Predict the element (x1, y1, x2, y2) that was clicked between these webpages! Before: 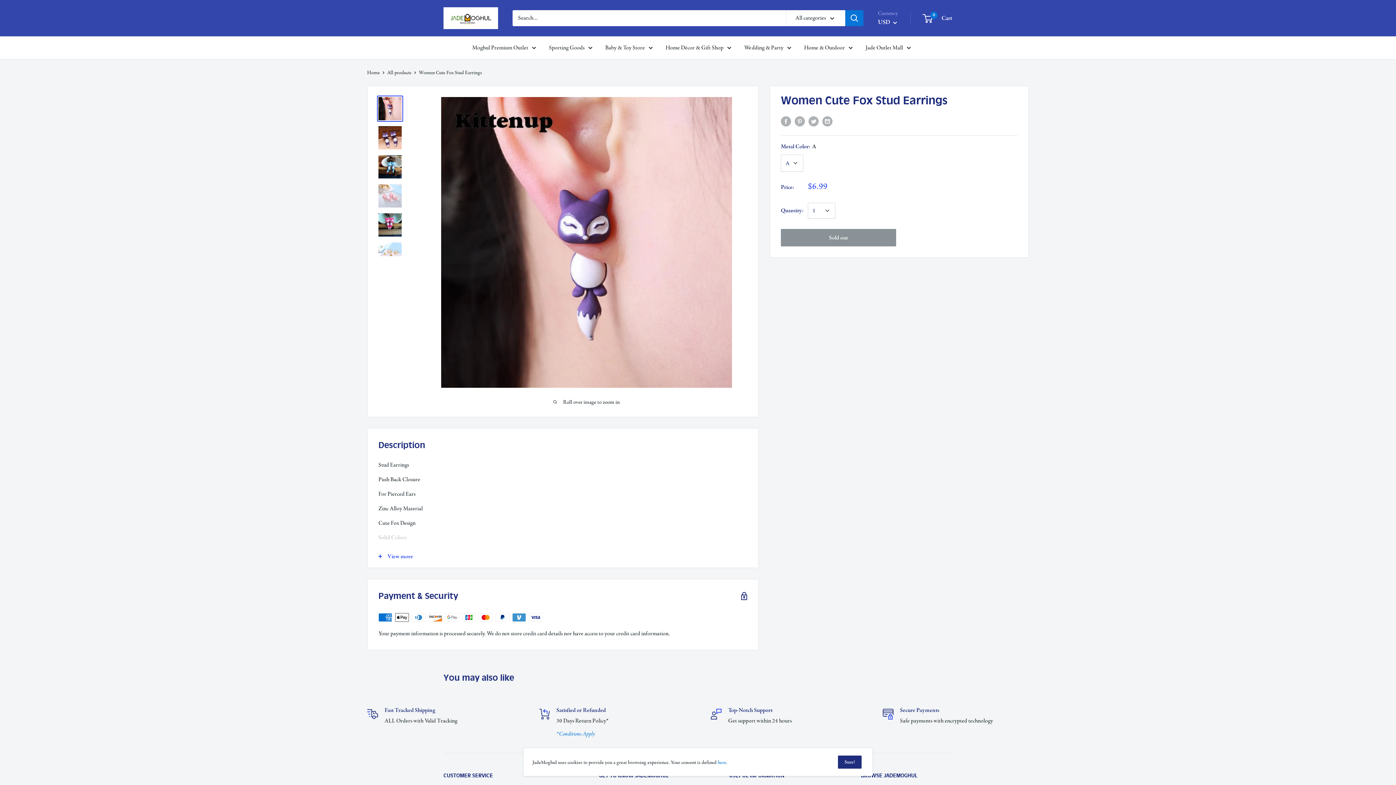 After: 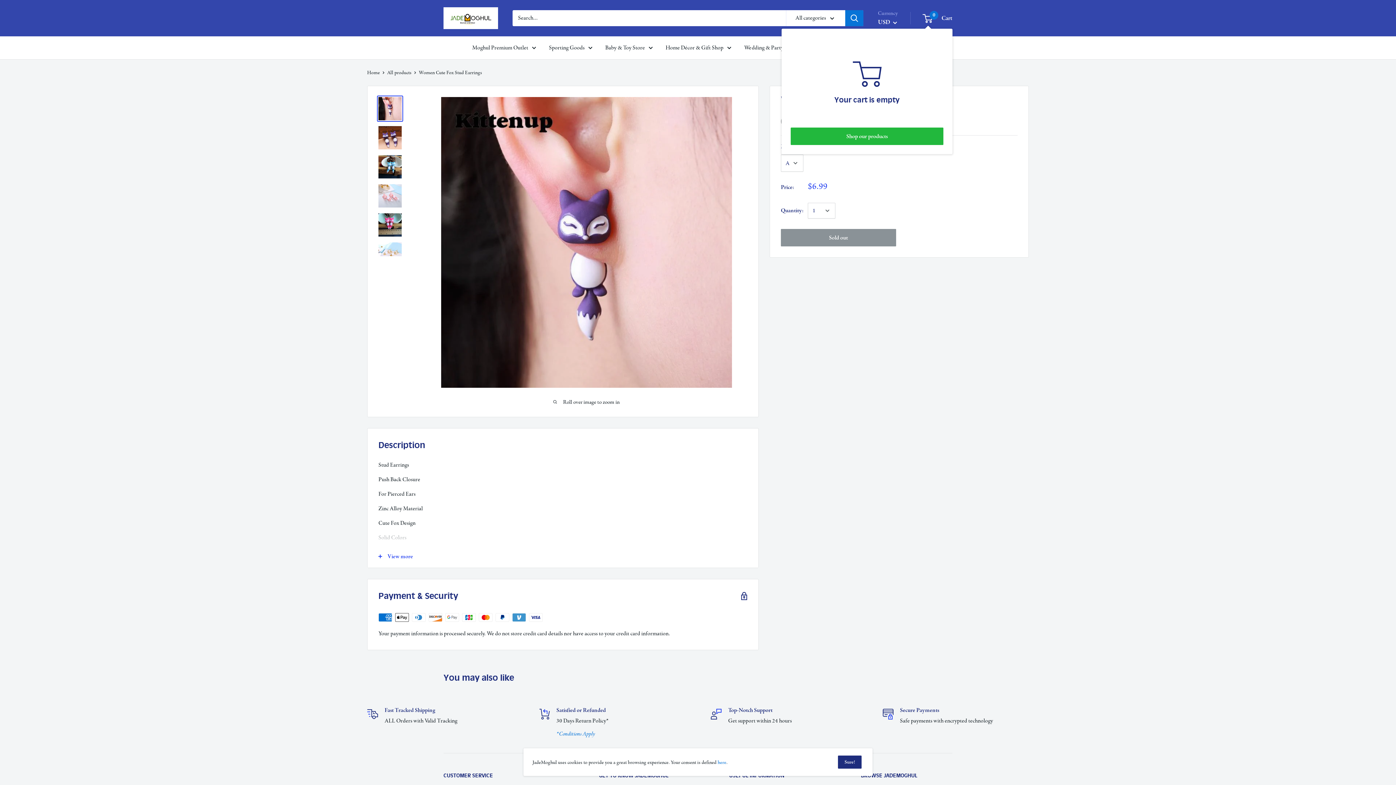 Action: label: 0
 Cart bbox: (923, 12, 952, 23)